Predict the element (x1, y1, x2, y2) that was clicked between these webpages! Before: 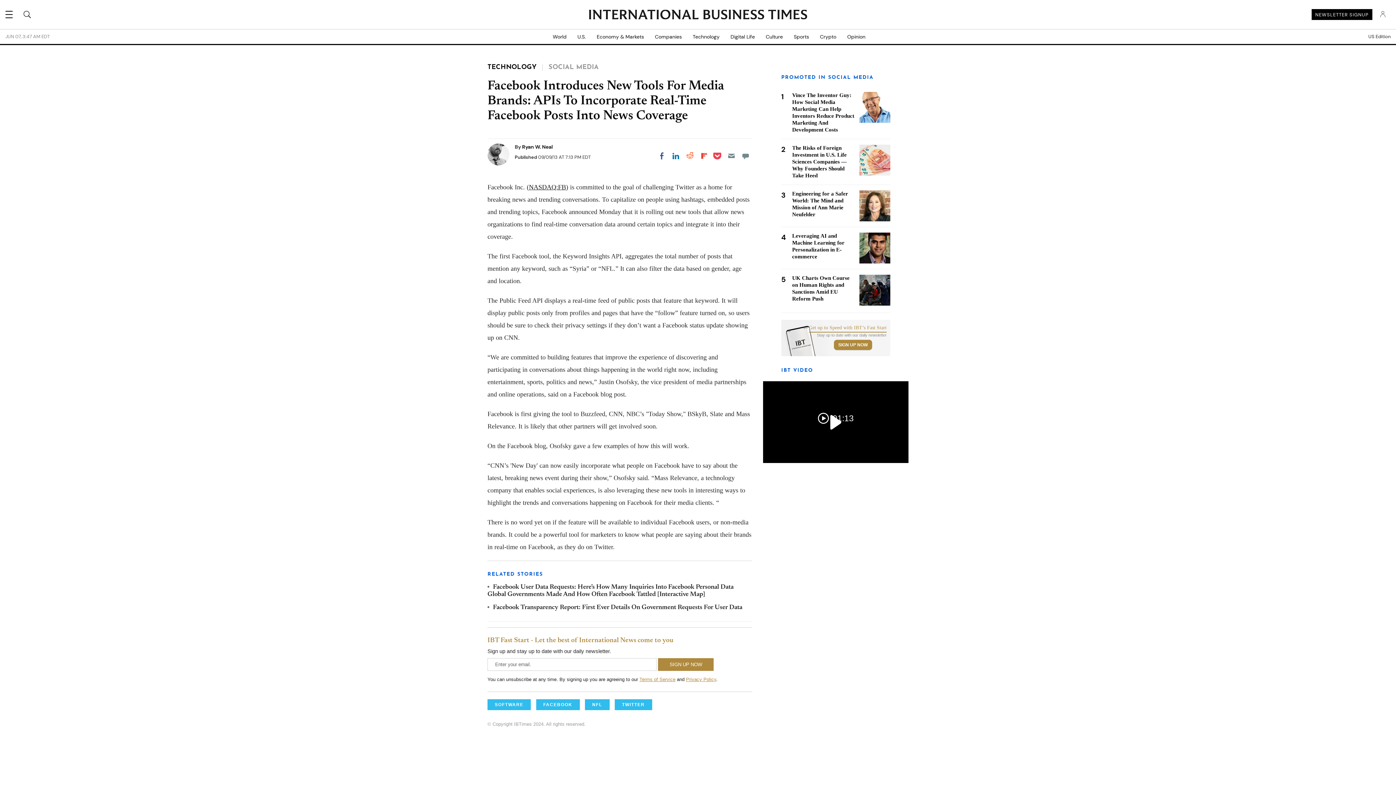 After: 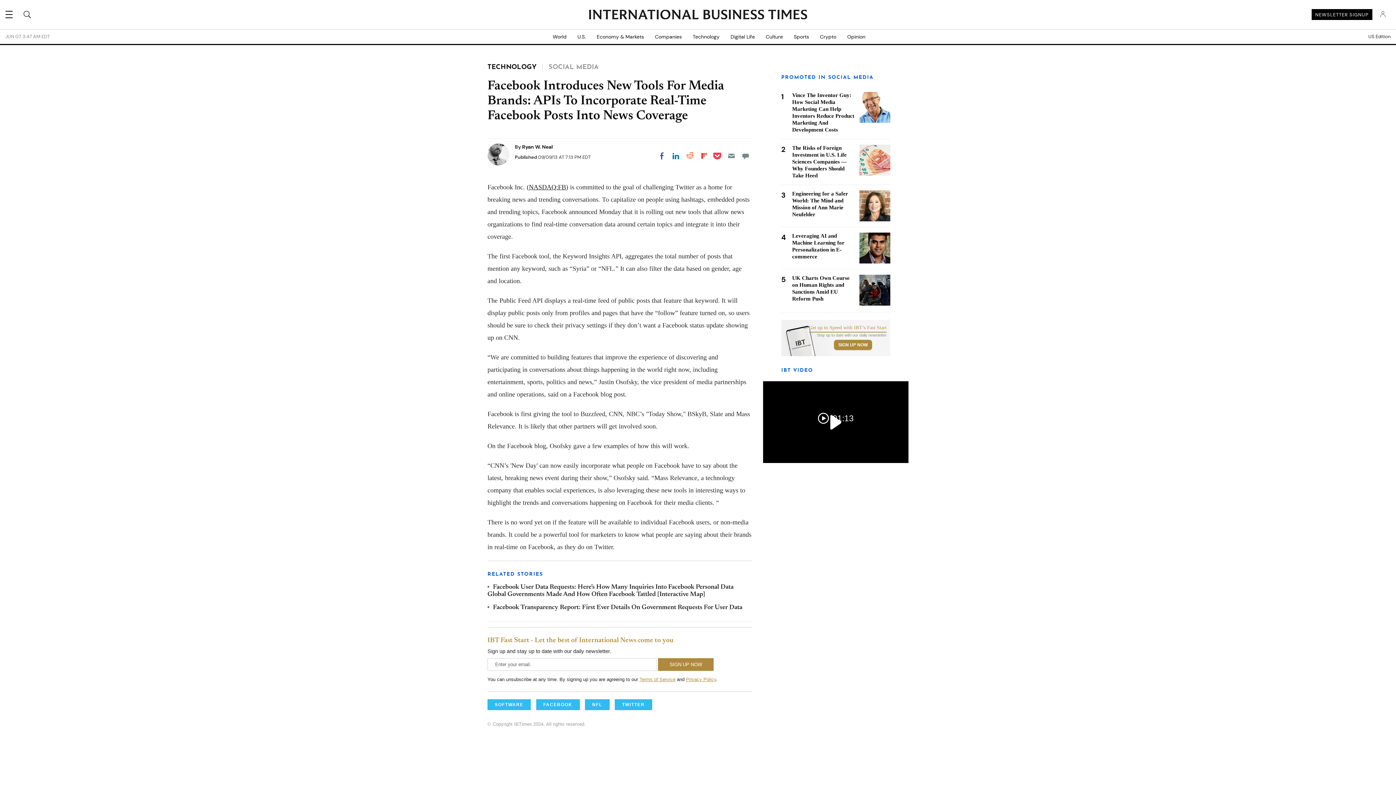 Action: label: SIGN UP NOW bbox: (834, 340, 872, 350)